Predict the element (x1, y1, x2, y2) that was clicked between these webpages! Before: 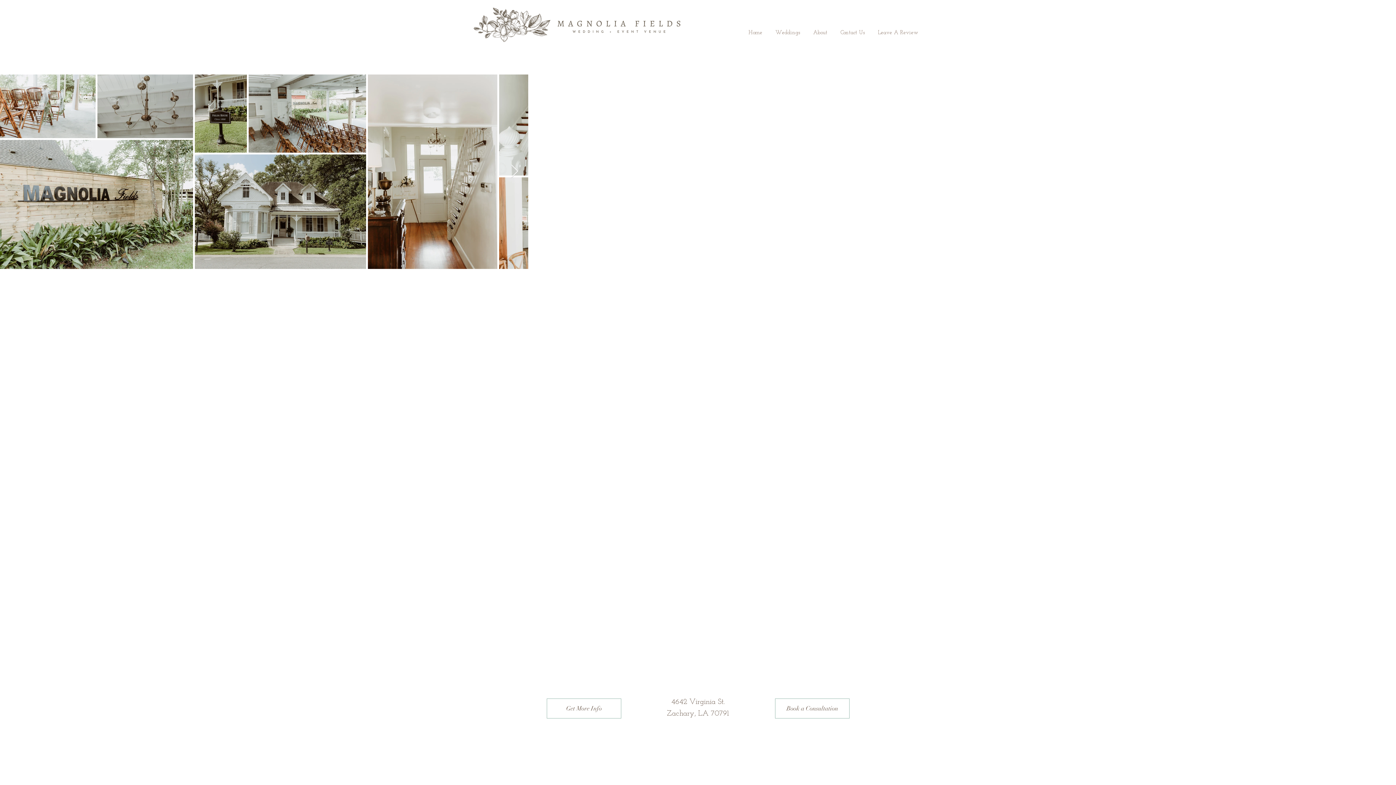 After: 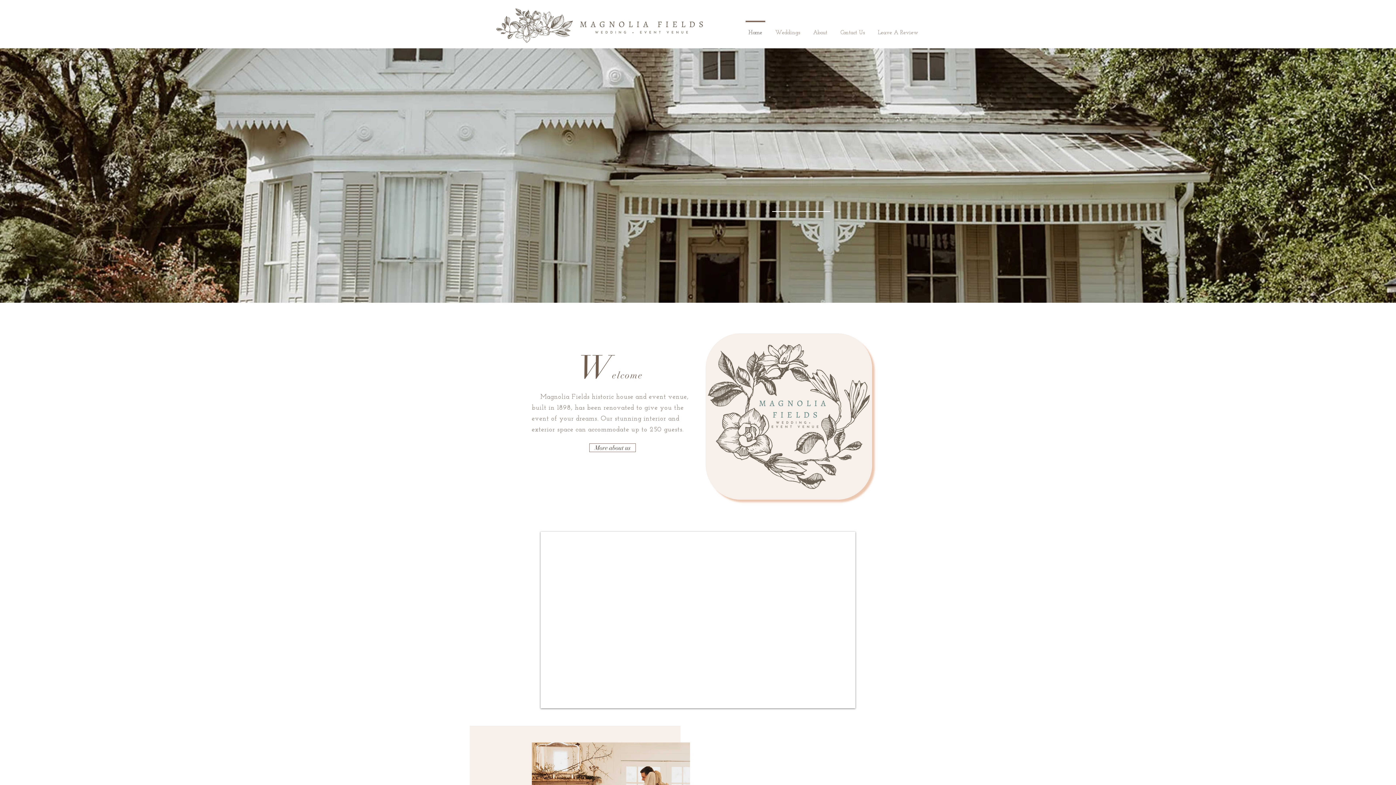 Action: bbox: (469, 1, 687, 56)